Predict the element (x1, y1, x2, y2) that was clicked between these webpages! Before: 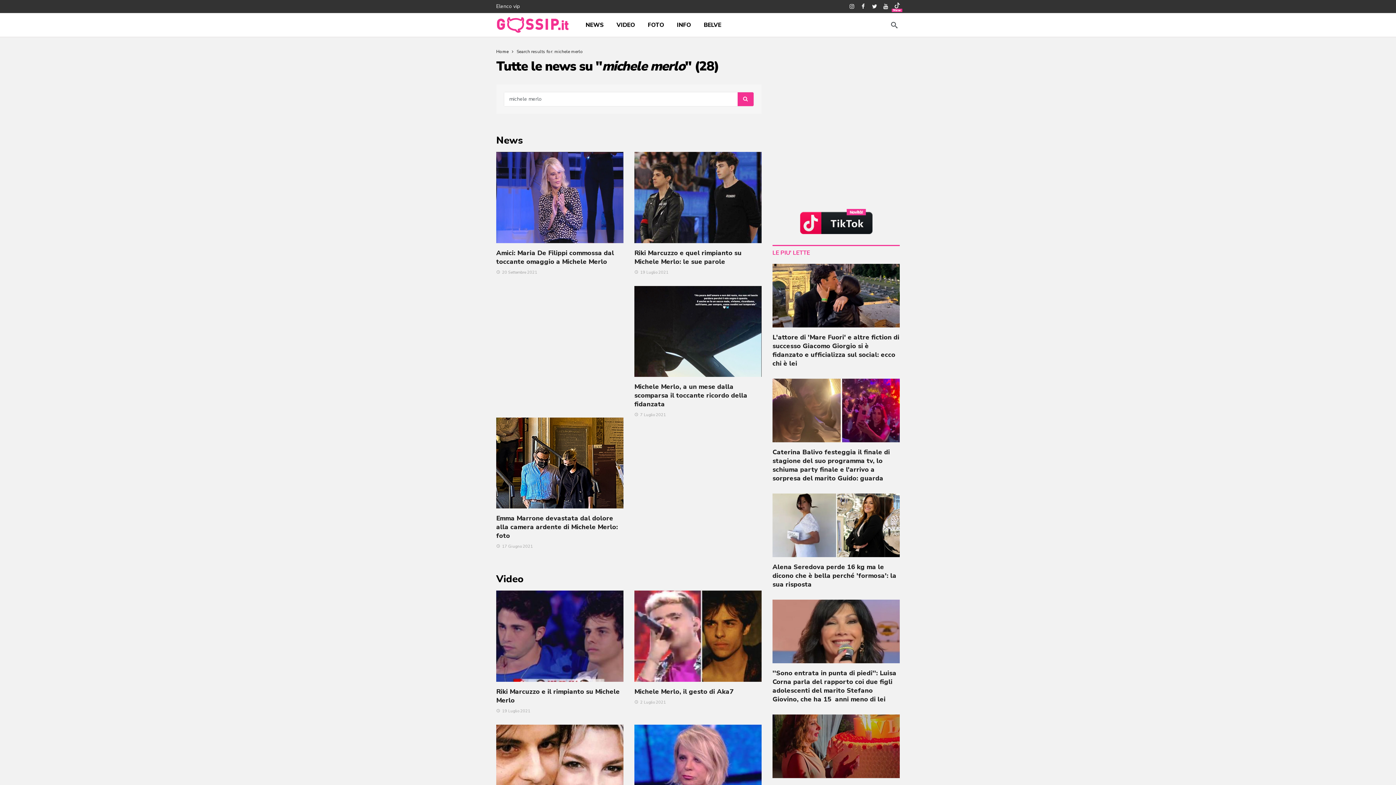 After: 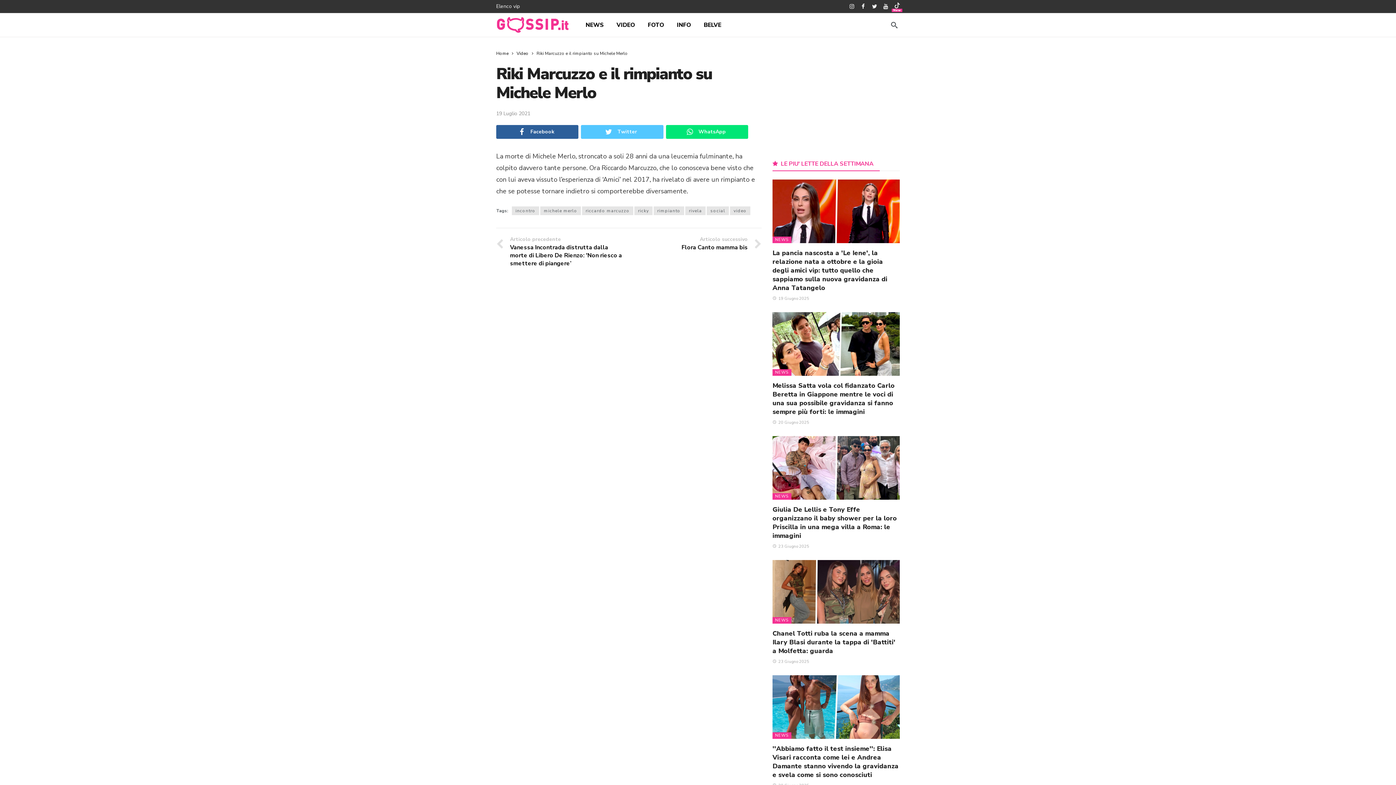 Action: label: Riki Marcuzzo e il rimpianto su Michele Merlo bbox: (496, 687, 620, 704)